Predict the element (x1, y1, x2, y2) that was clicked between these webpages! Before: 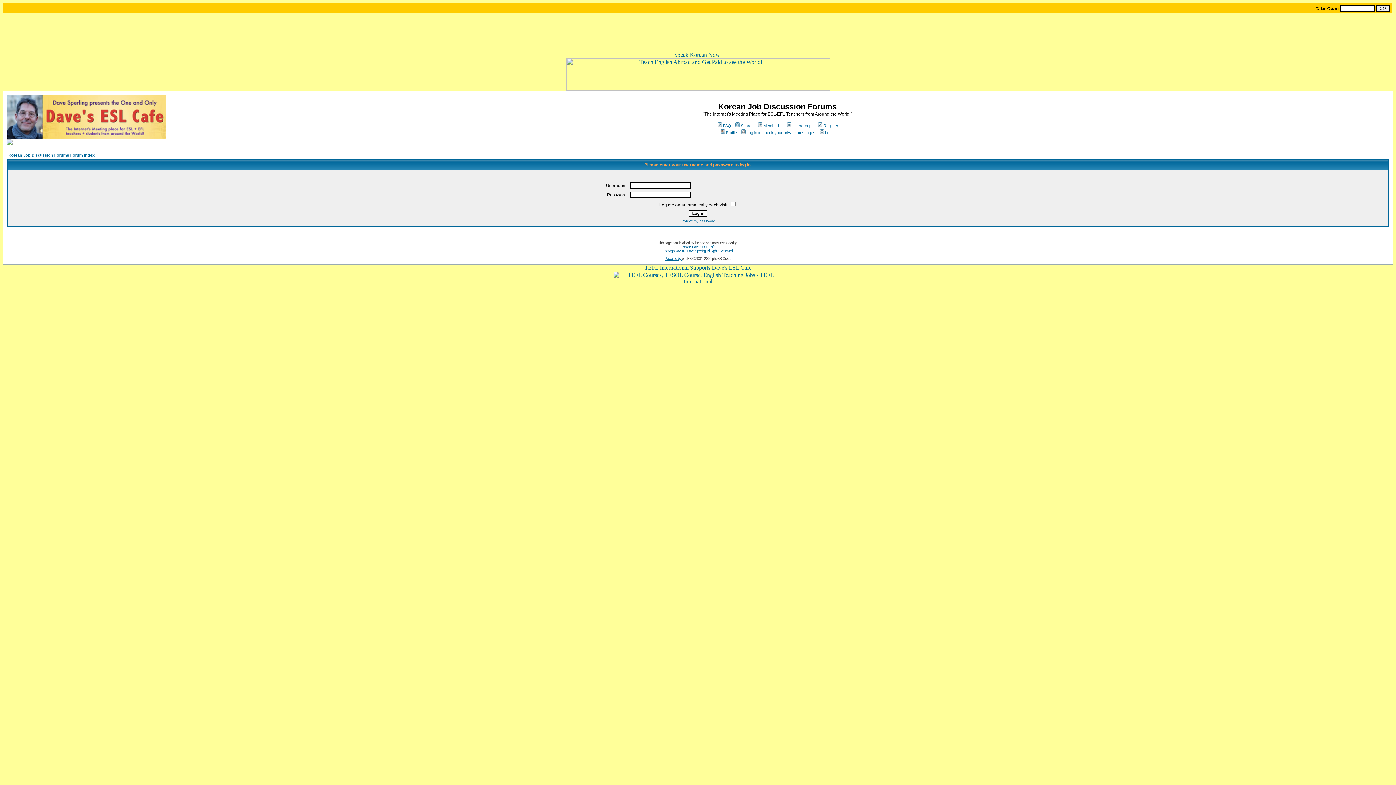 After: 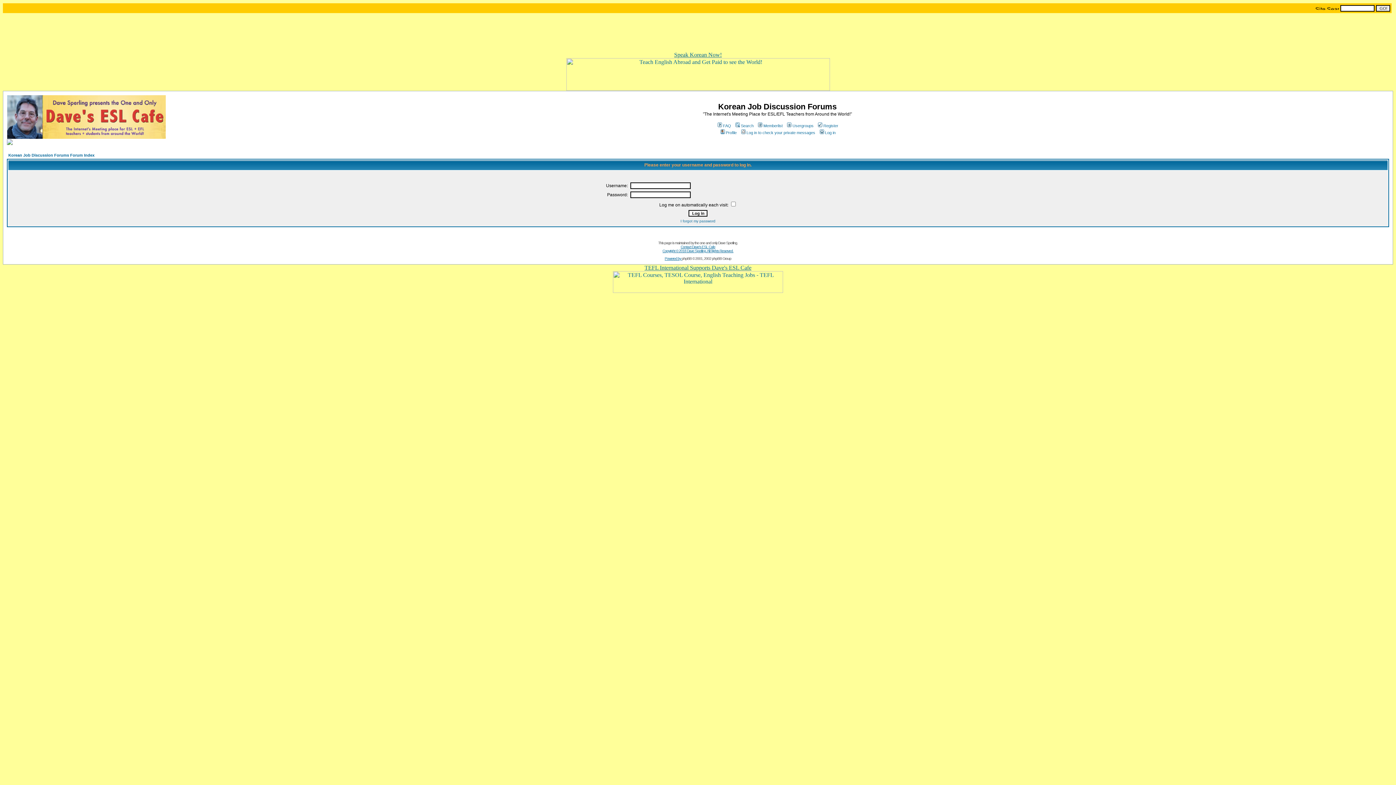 Action: bbox: (6, 140, 12, 146)